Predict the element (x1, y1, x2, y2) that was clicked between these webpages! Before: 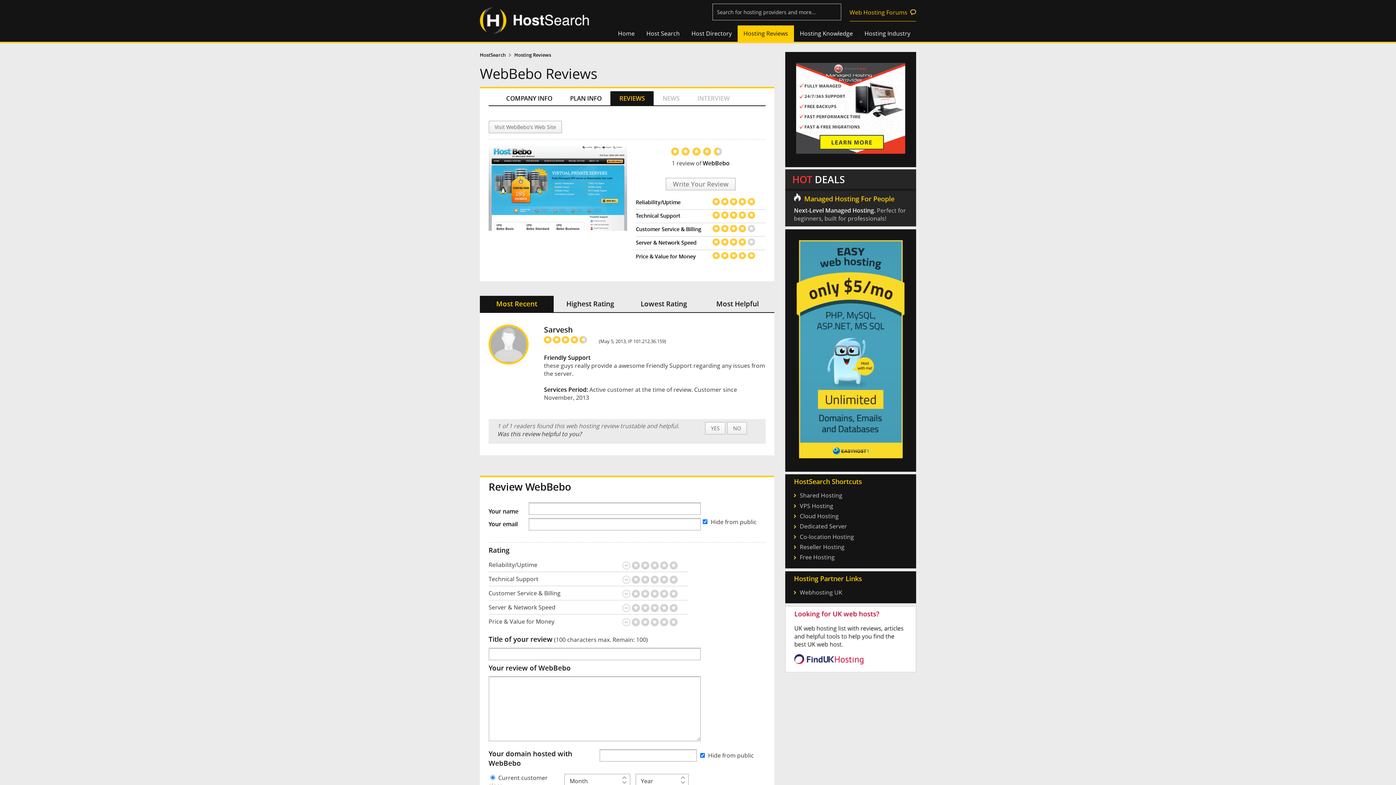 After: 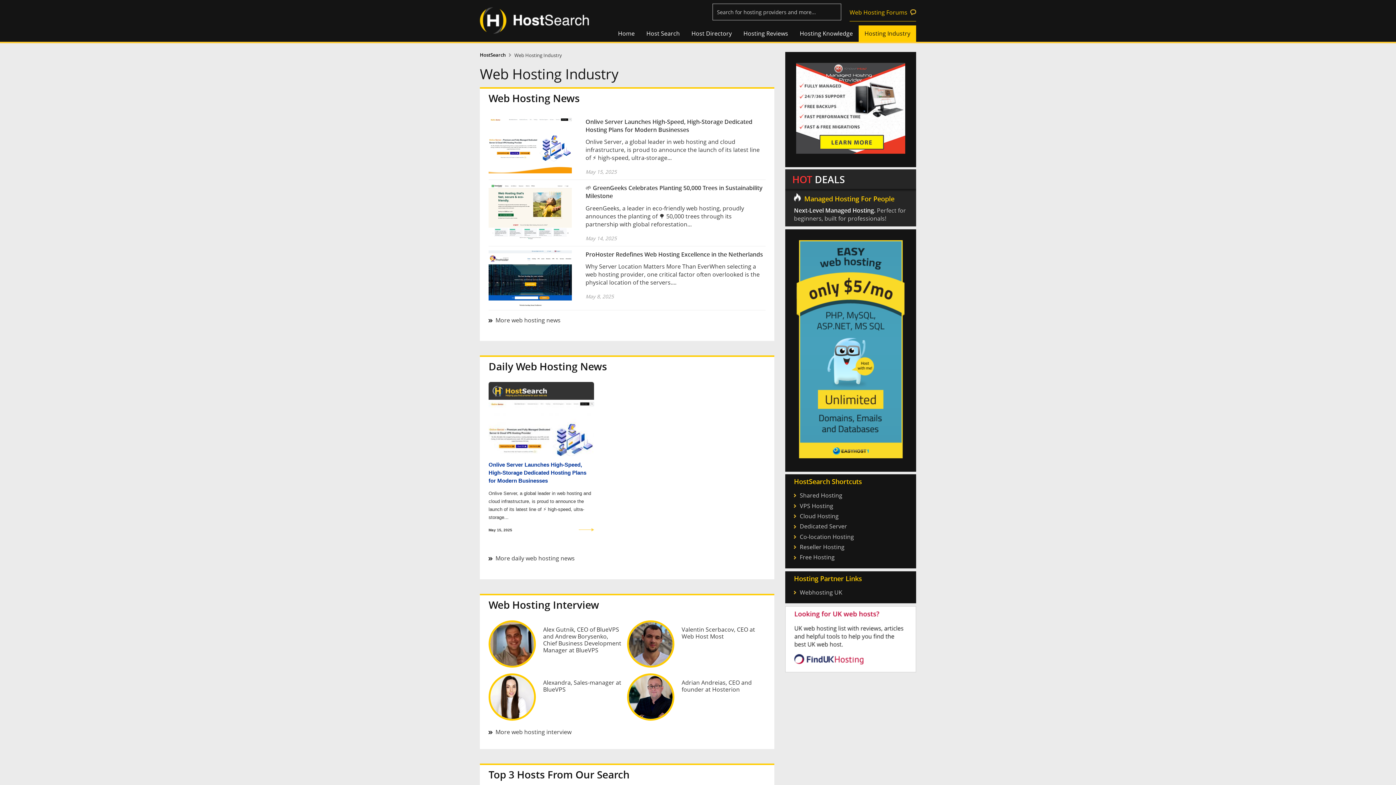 Action: bbox: (858, 25, 916, 41) label: Hosting Industry